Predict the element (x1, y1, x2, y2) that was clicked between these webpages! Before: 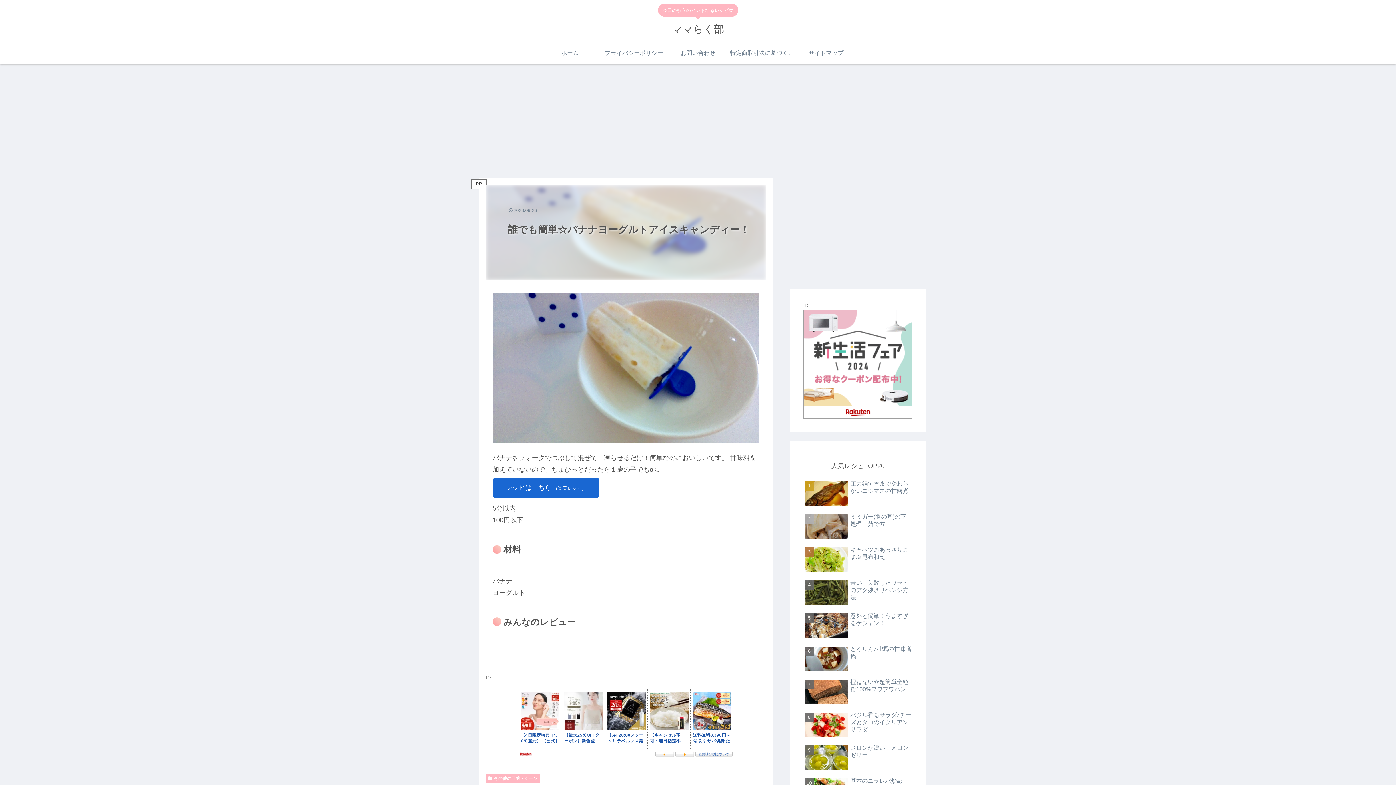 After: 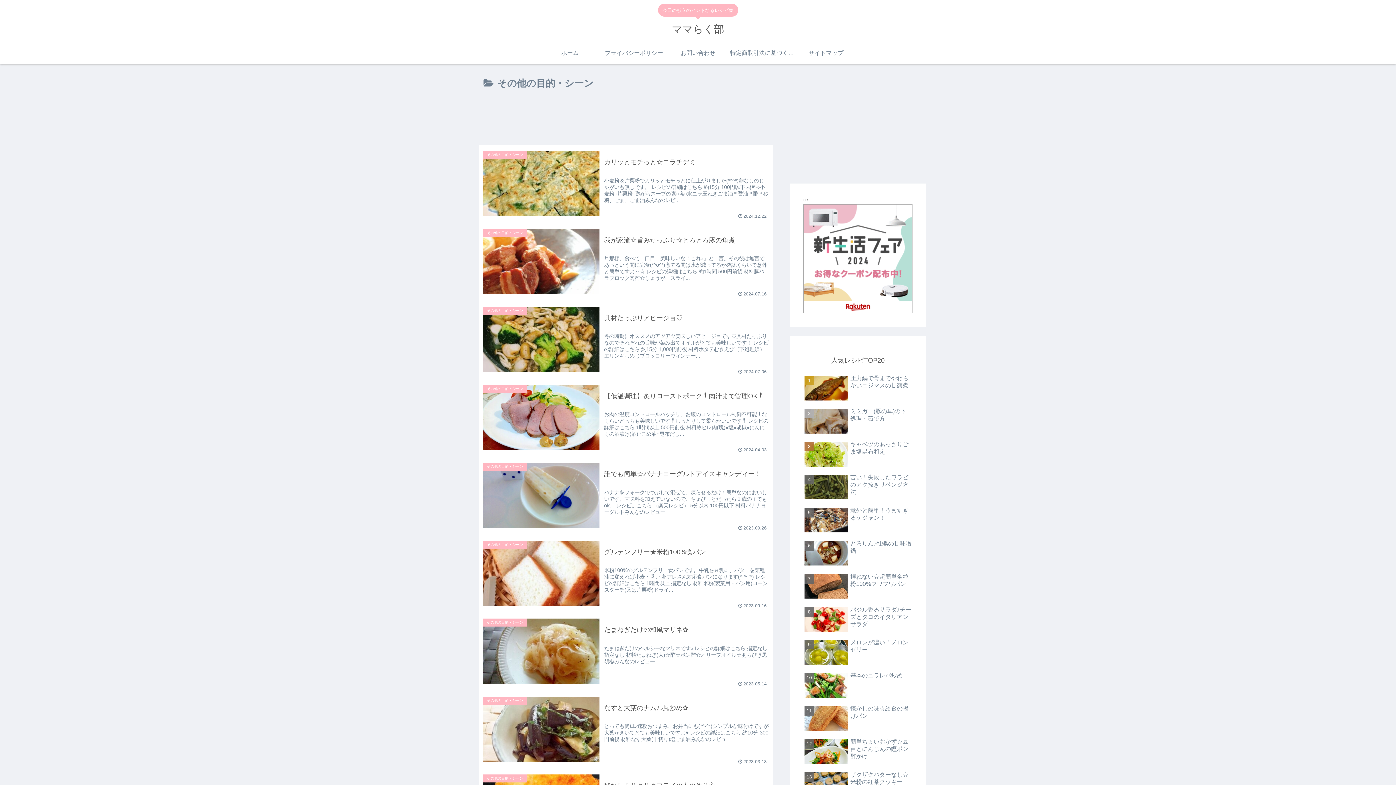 Action: bbox: (486, 774, 539, 783) label: その他の目的・シーン